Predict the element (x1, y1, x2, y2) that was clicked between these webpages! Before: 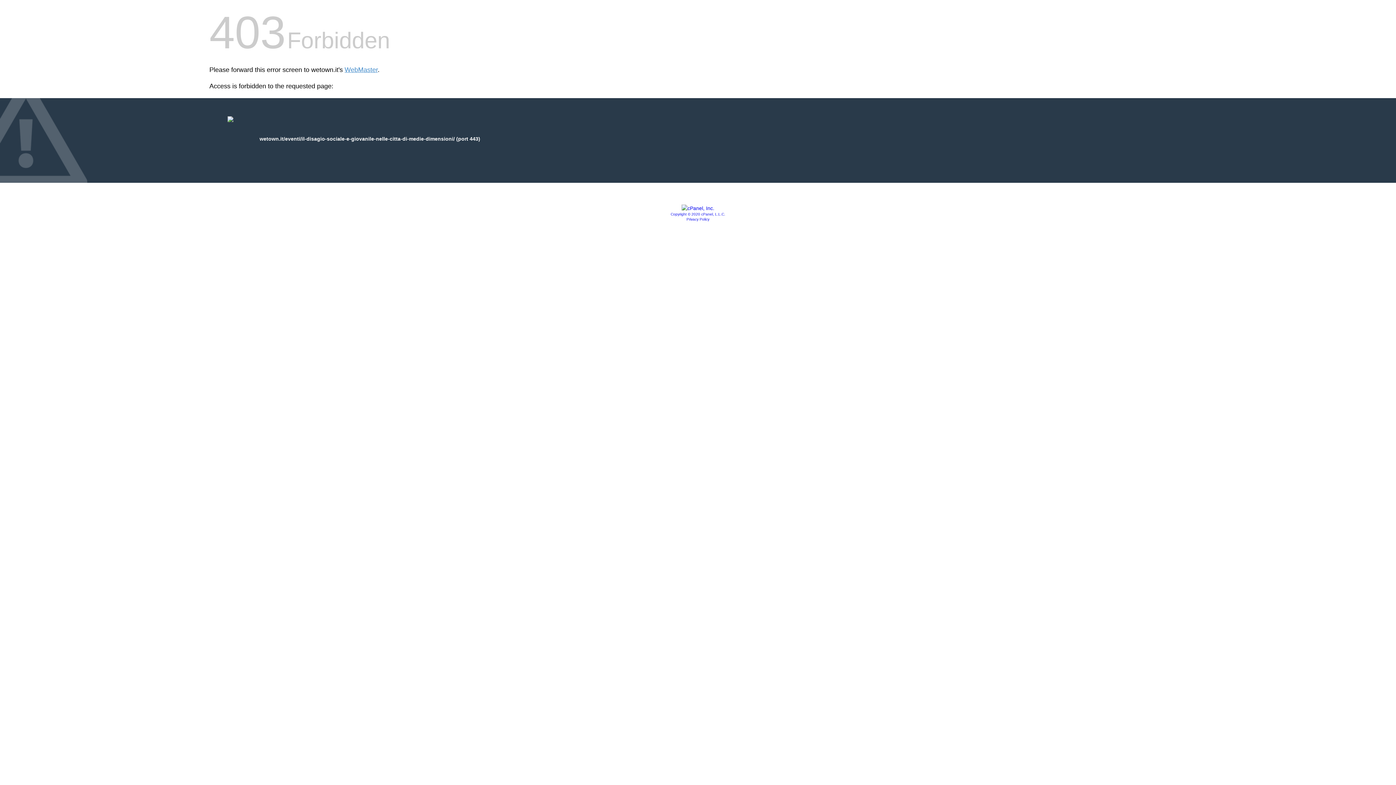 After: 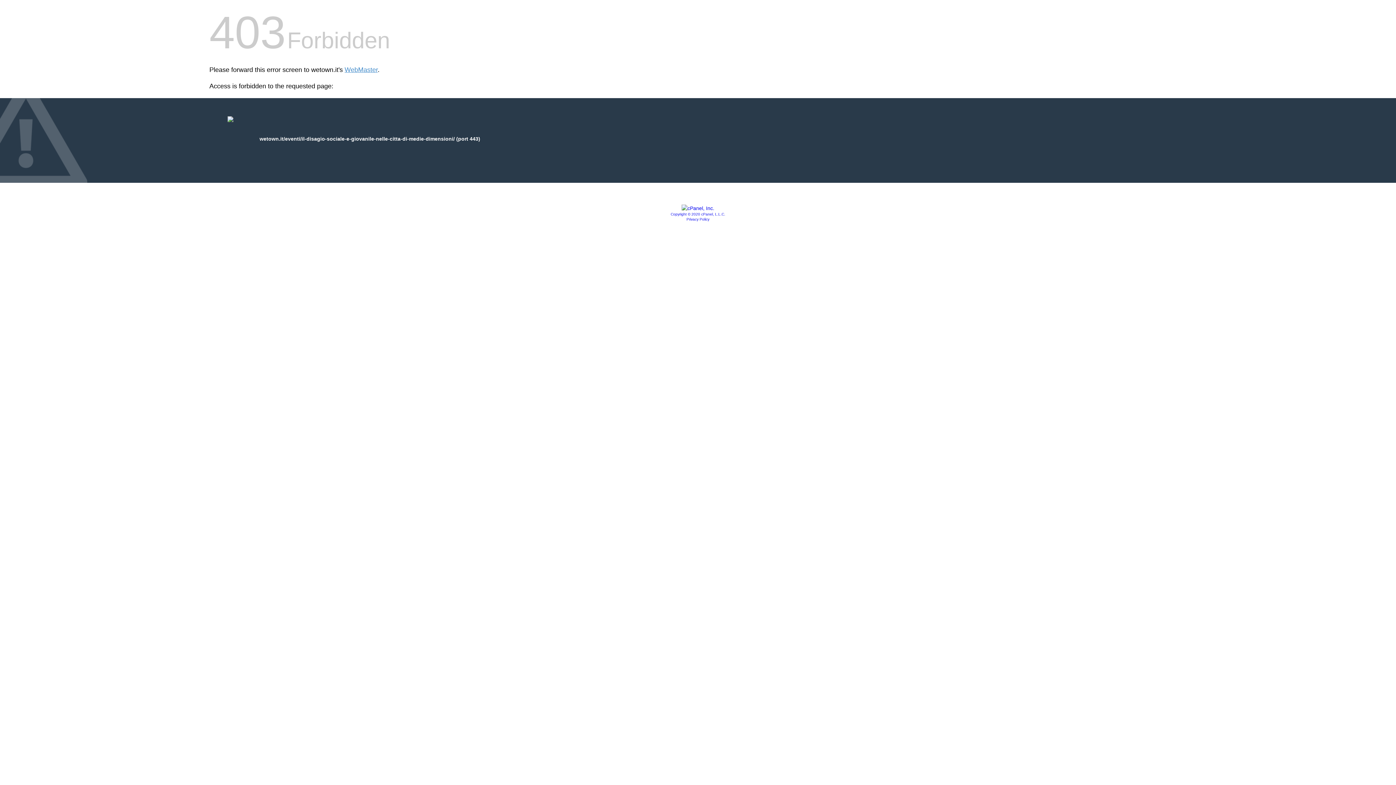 Action: label: Privacy Policy bbox: (686, 217, 709, 221)